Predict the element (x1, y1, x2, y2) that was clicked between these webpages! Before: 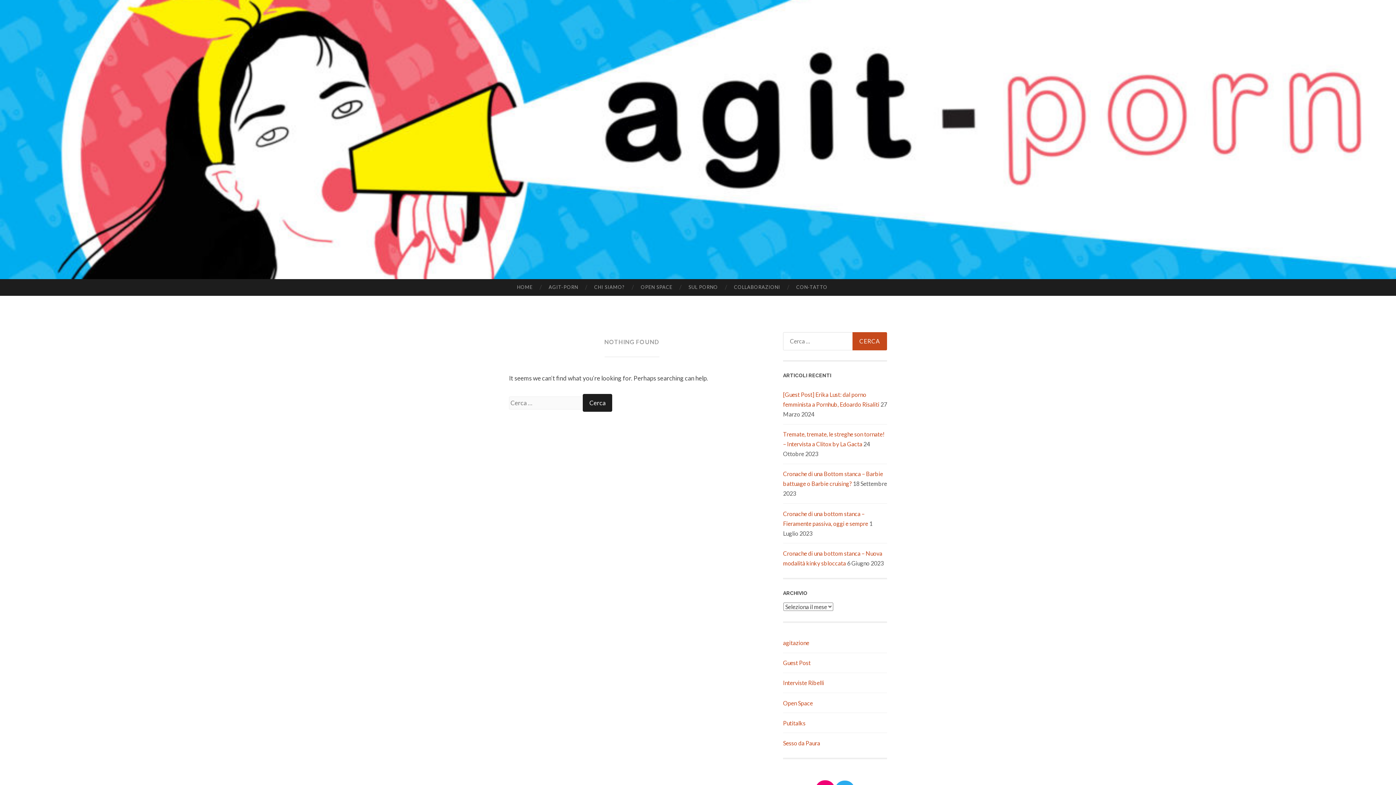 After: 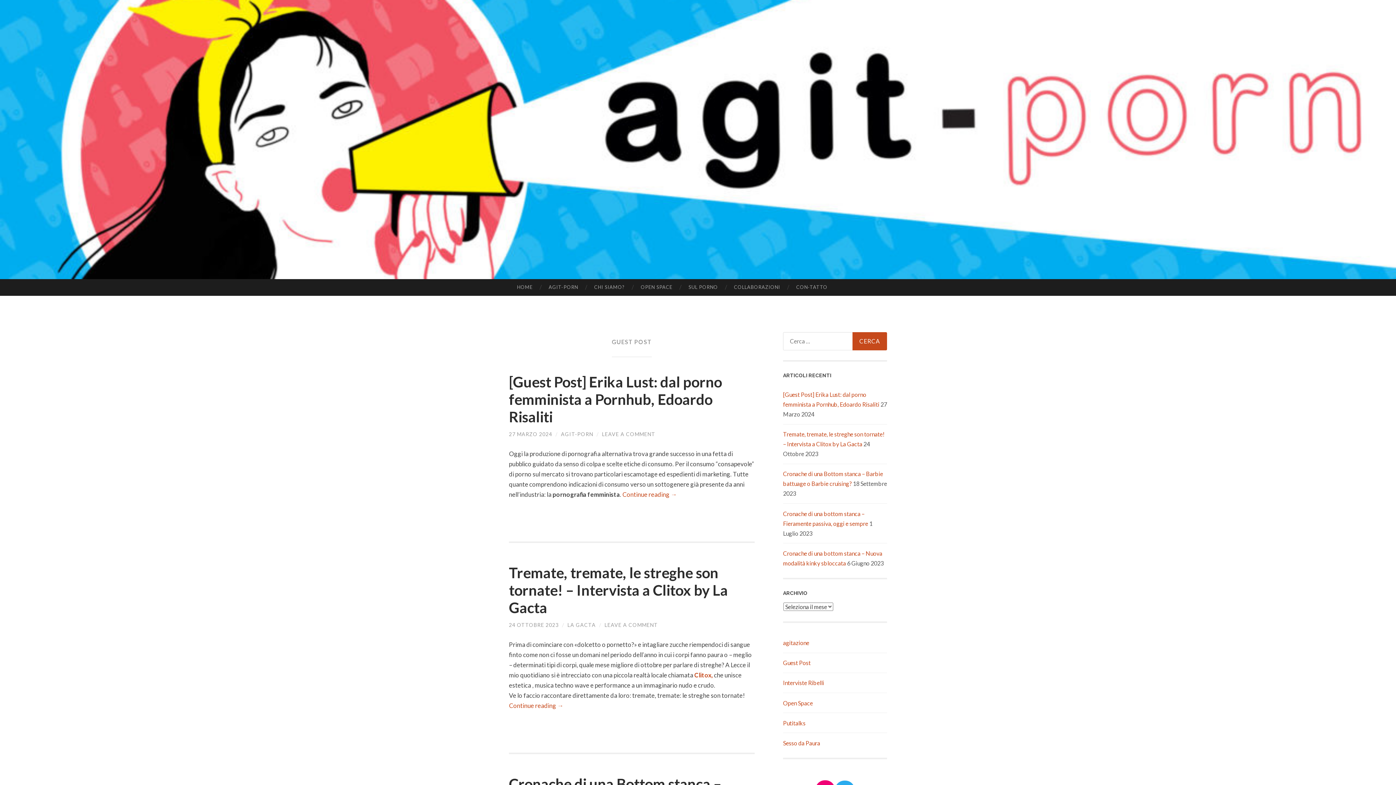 Action: bbox: (783, 659, 810, 666) label: Guest Post